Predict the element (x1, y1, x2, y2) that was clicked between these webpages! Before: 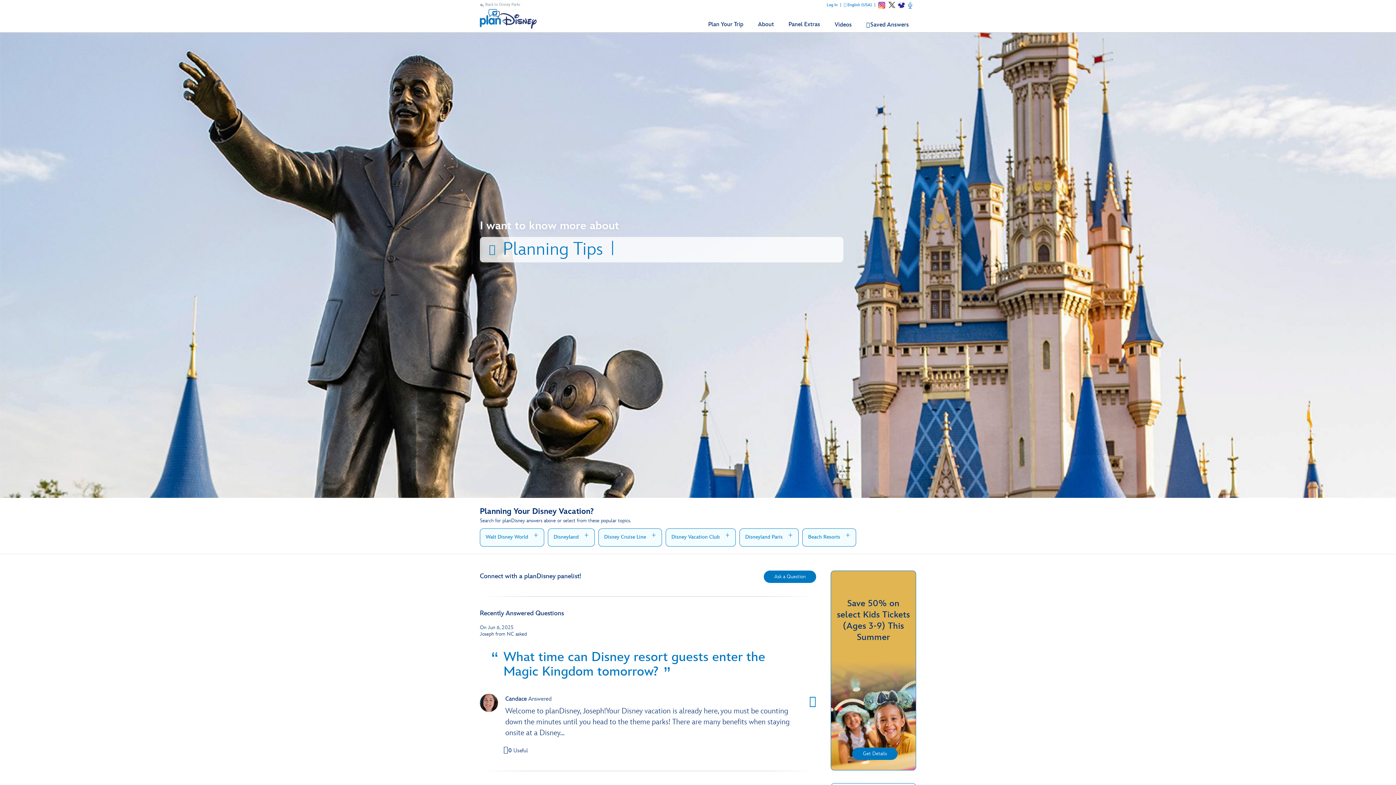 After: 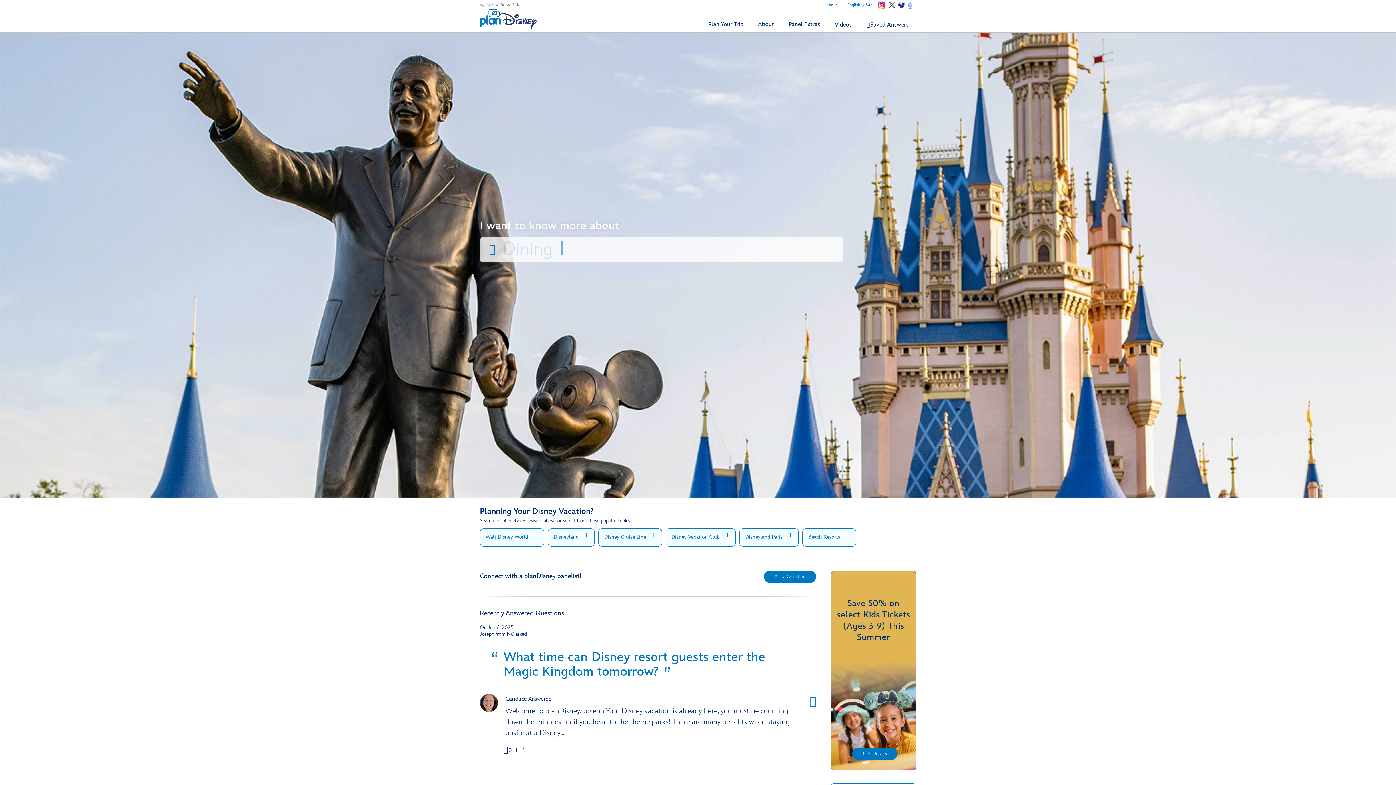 Action: bbox: (480, 9, 536, 29)